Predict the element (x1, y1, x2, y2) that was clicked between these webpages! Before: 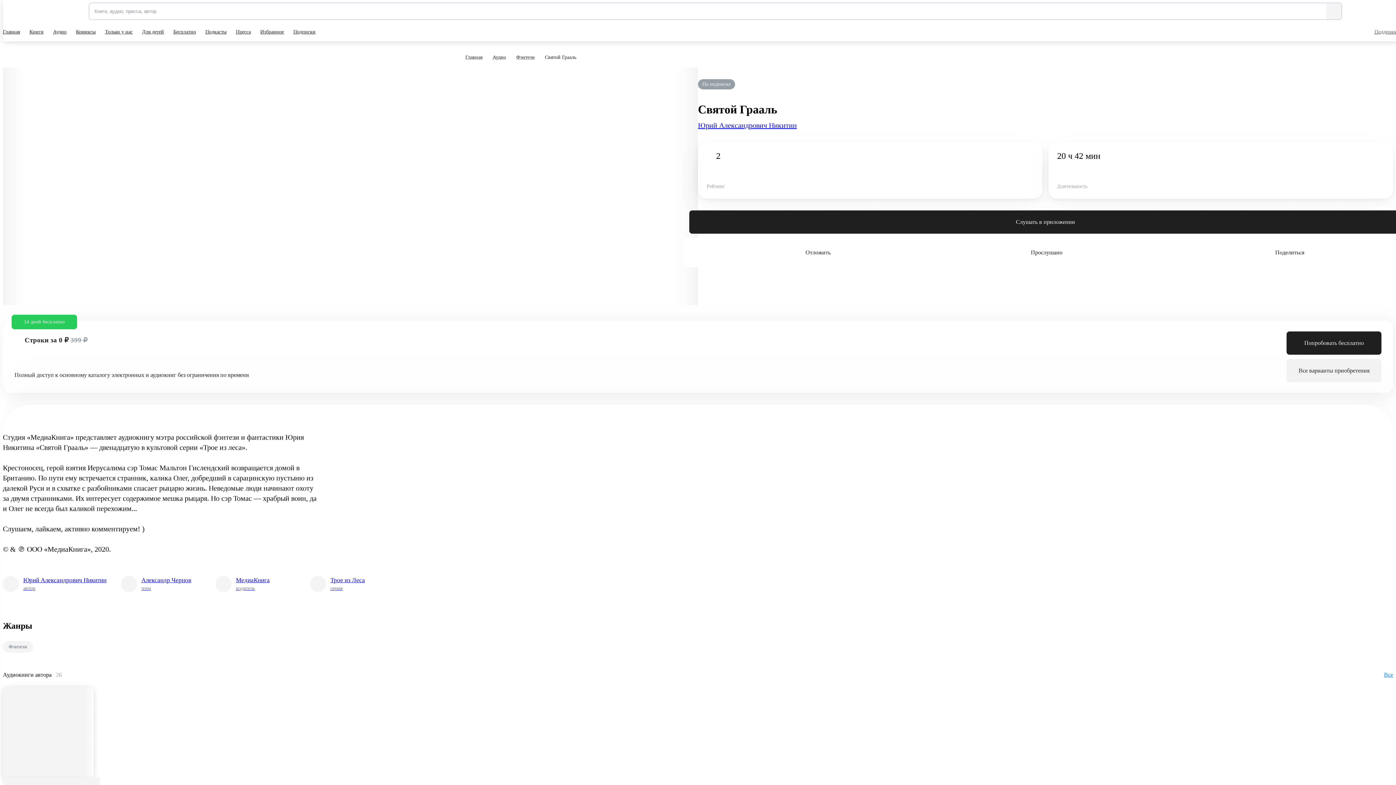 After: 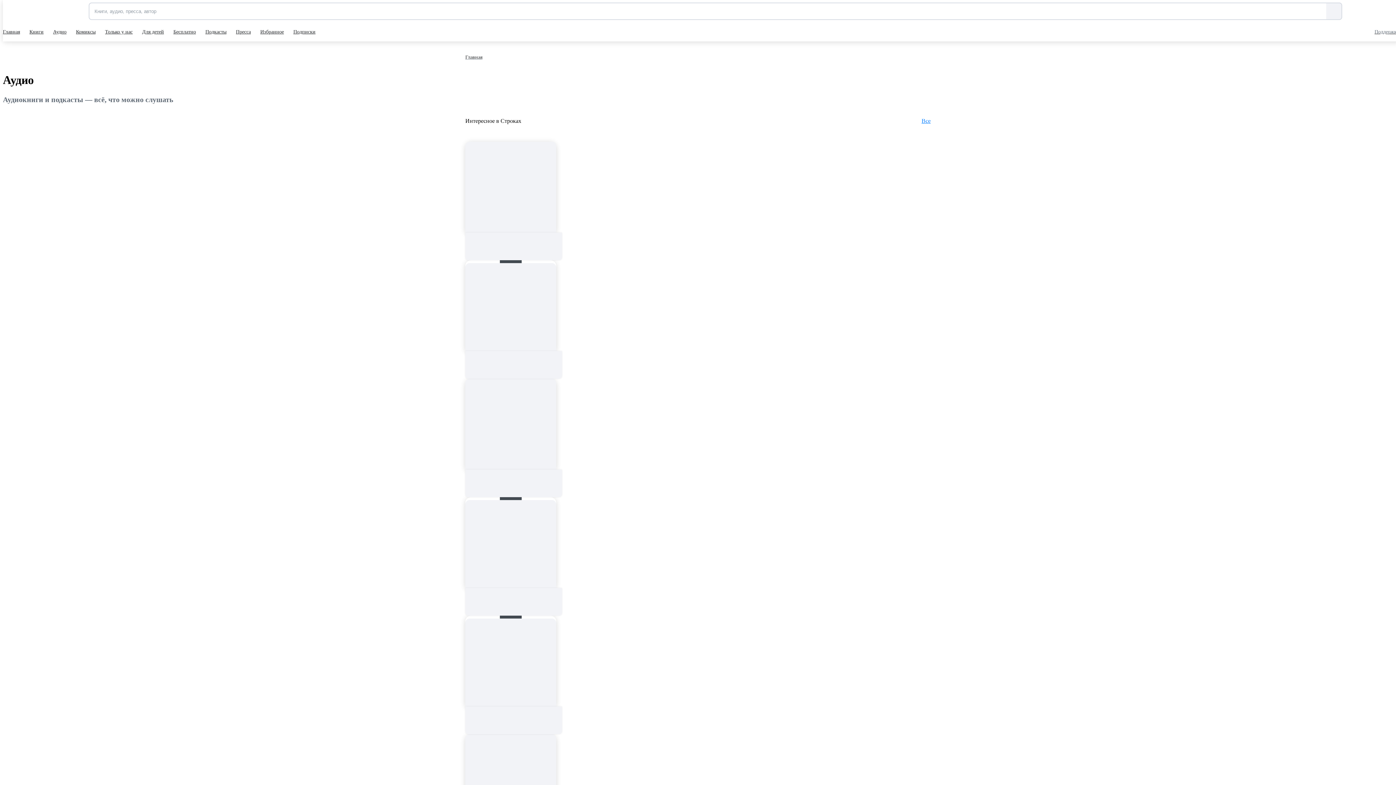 Action: bbox: (492, 53, 506, 61) label: Аудио